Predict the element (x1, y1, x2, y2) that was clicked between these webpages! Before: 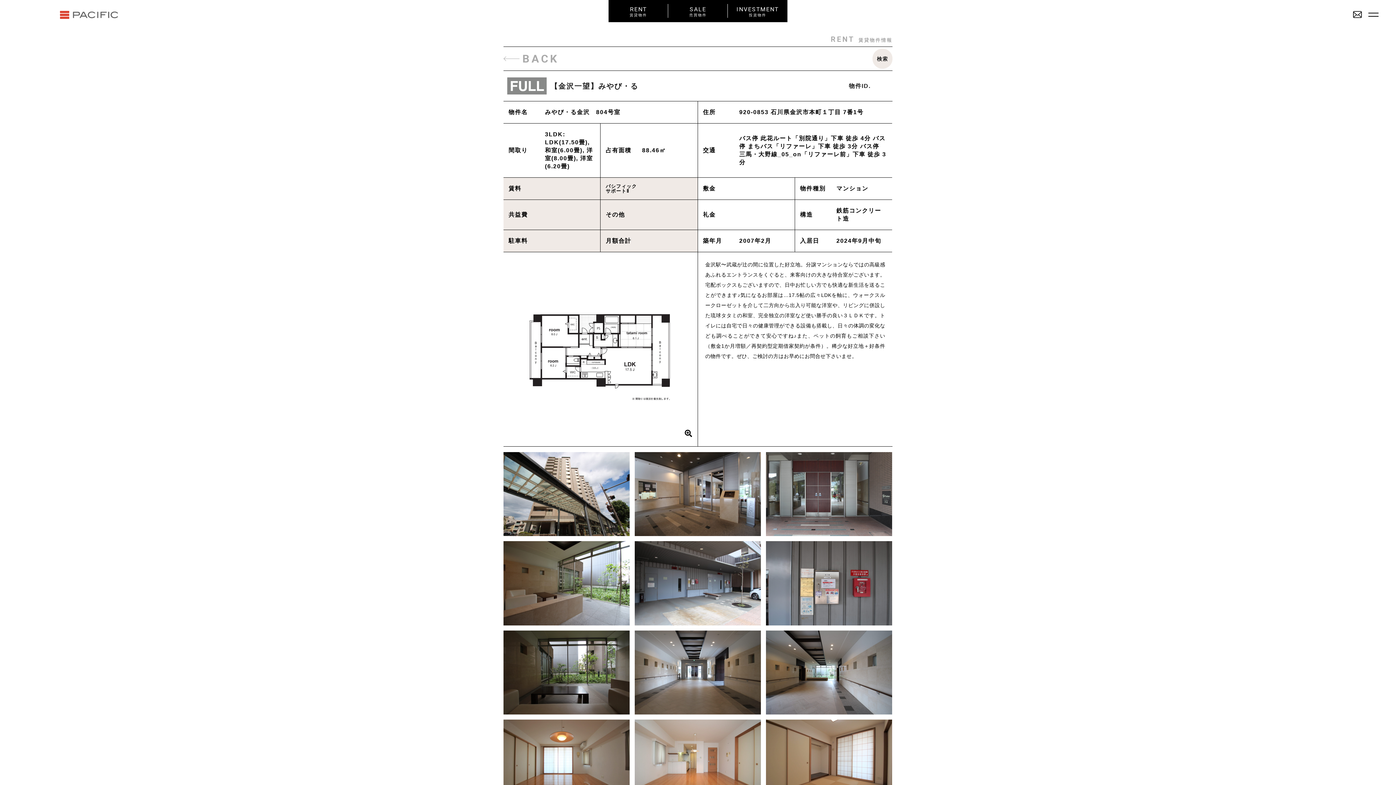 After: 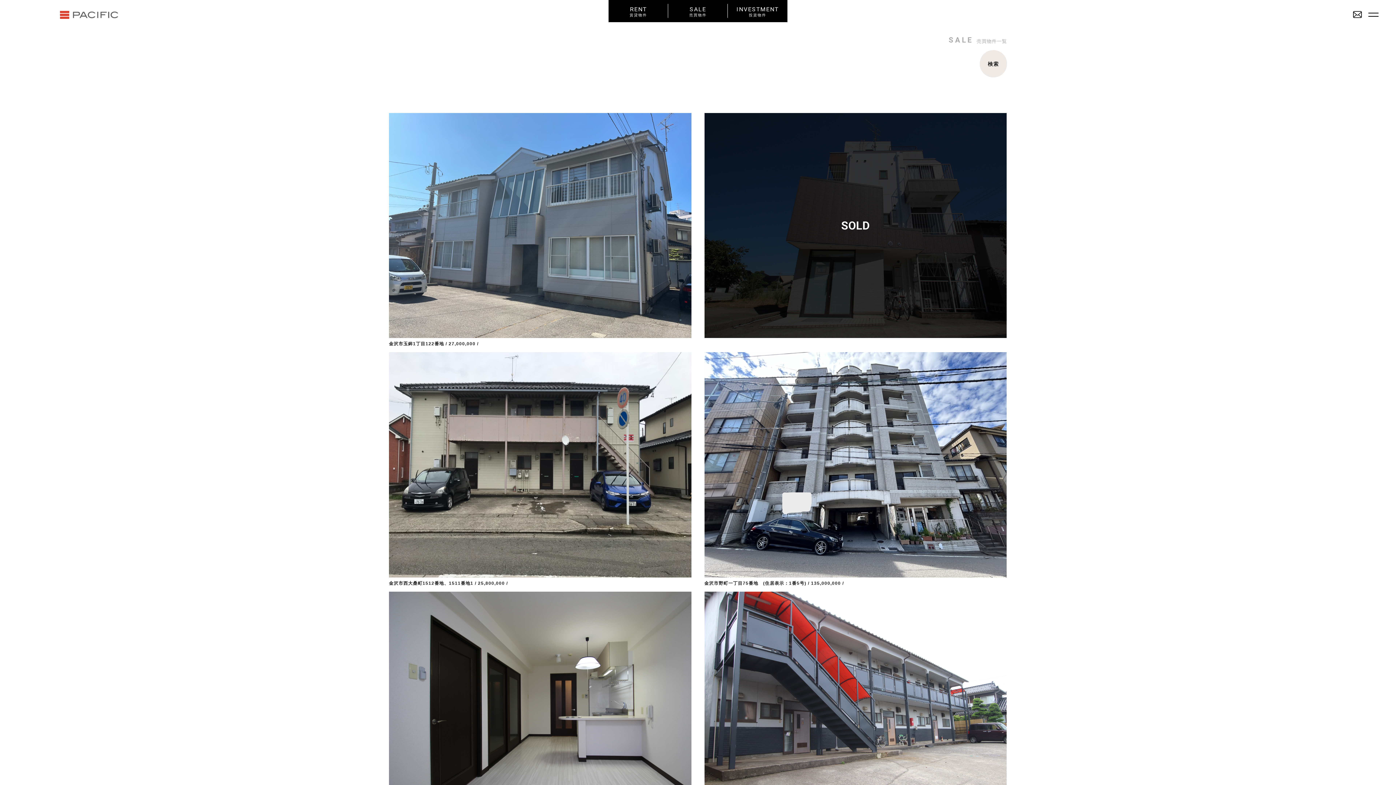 Action: bbox: (728, 5, 787, 17) label: INVESTMENT
投資物件